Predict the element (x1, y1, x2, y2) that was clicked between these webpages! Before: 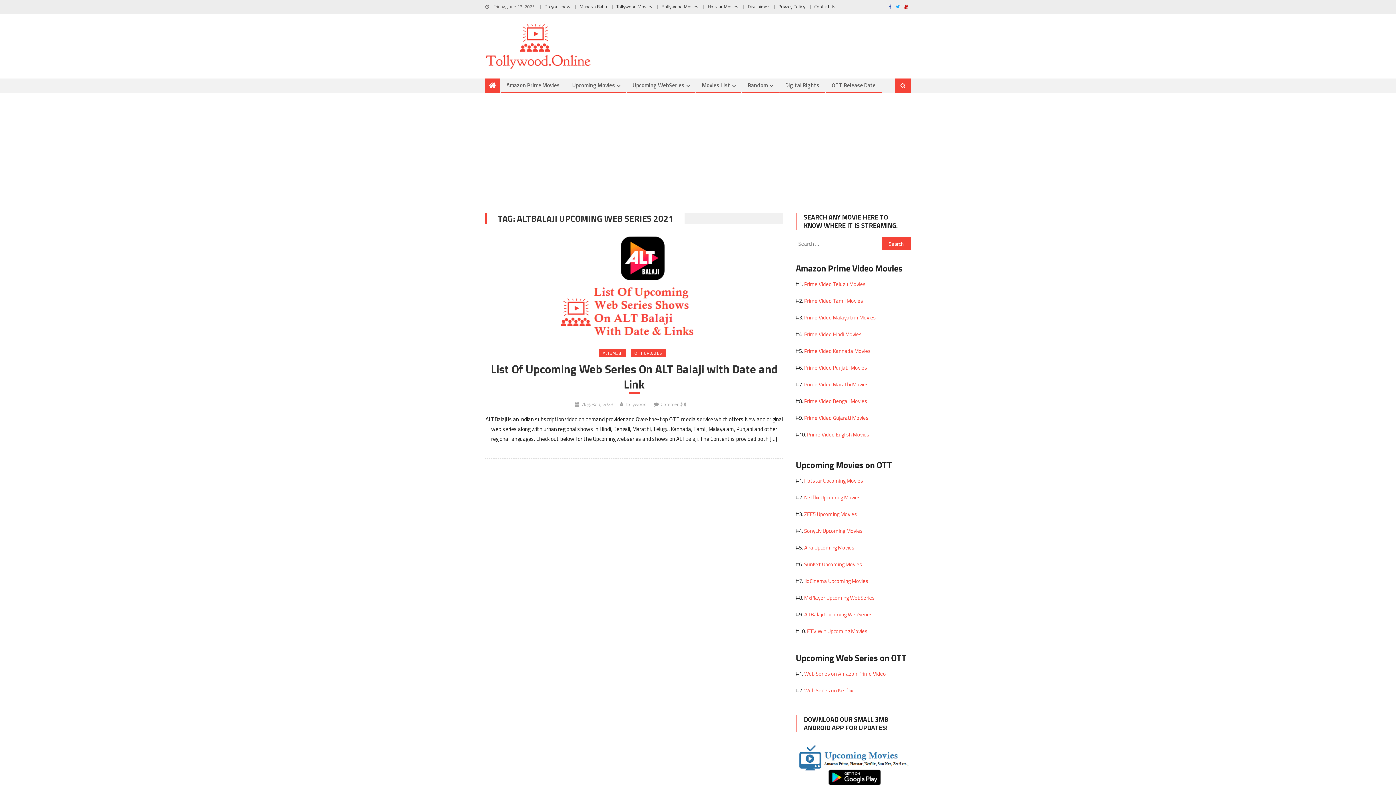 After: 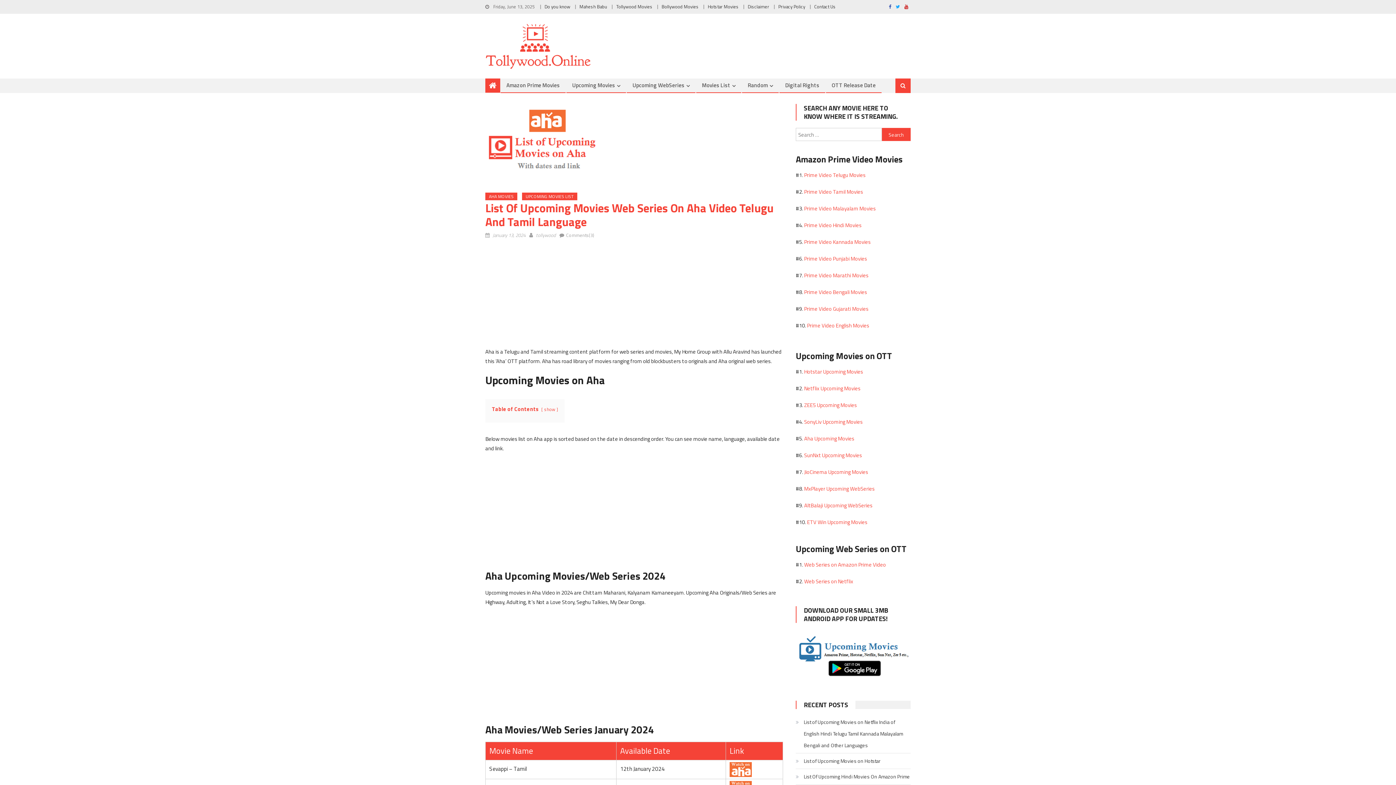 Action: bbox: (804, 543, 854, 552) label: Aha Upcoming Movies
